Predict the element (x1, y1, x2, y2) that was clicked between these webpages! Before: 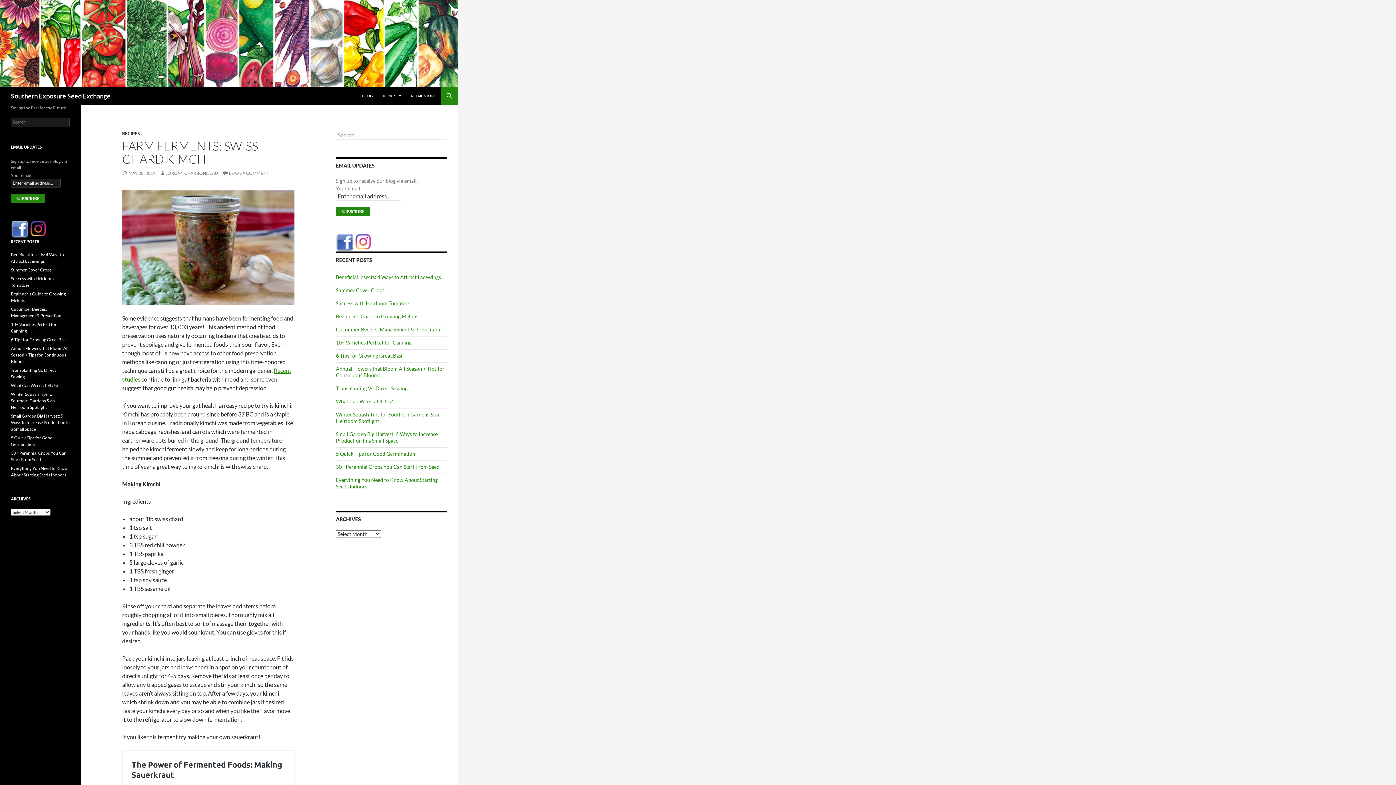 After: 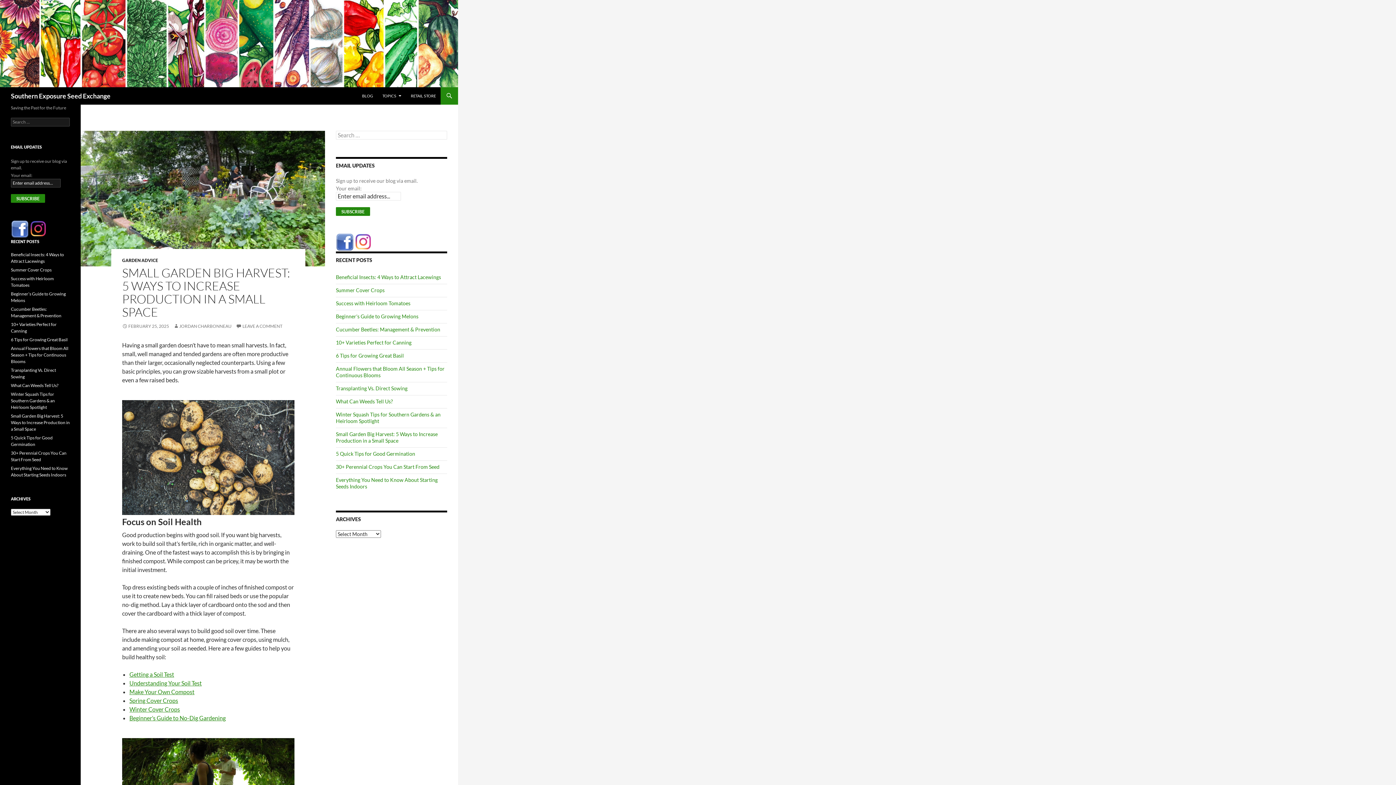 Action: bbox: (336, 431, 437, 444) label: Small Garden Big Harvest: 5 Ways to Increase Production in a Small Space